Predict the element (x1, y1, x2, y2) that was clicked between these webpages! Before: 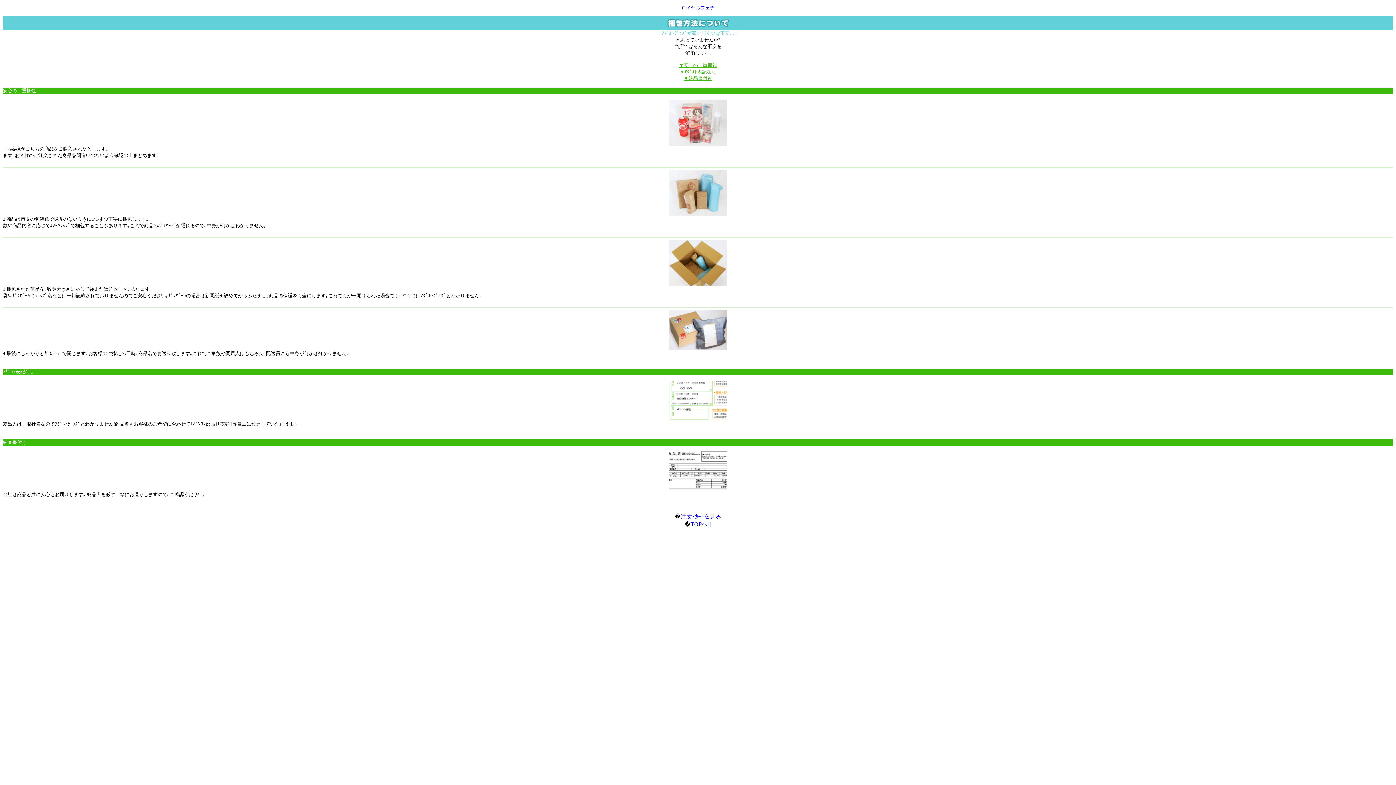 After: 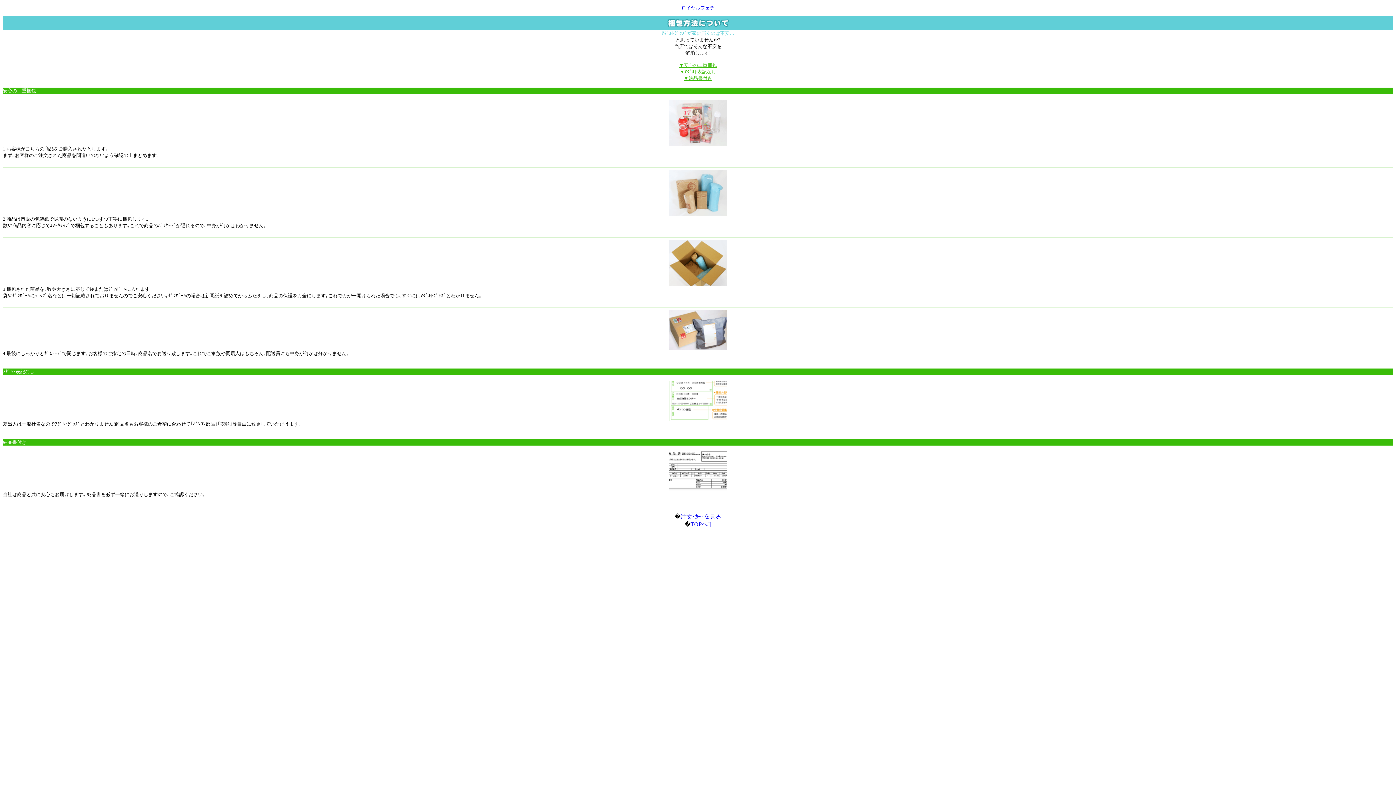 Action: label: ▼納品書付き bbox: (684, 75, 712, 81)